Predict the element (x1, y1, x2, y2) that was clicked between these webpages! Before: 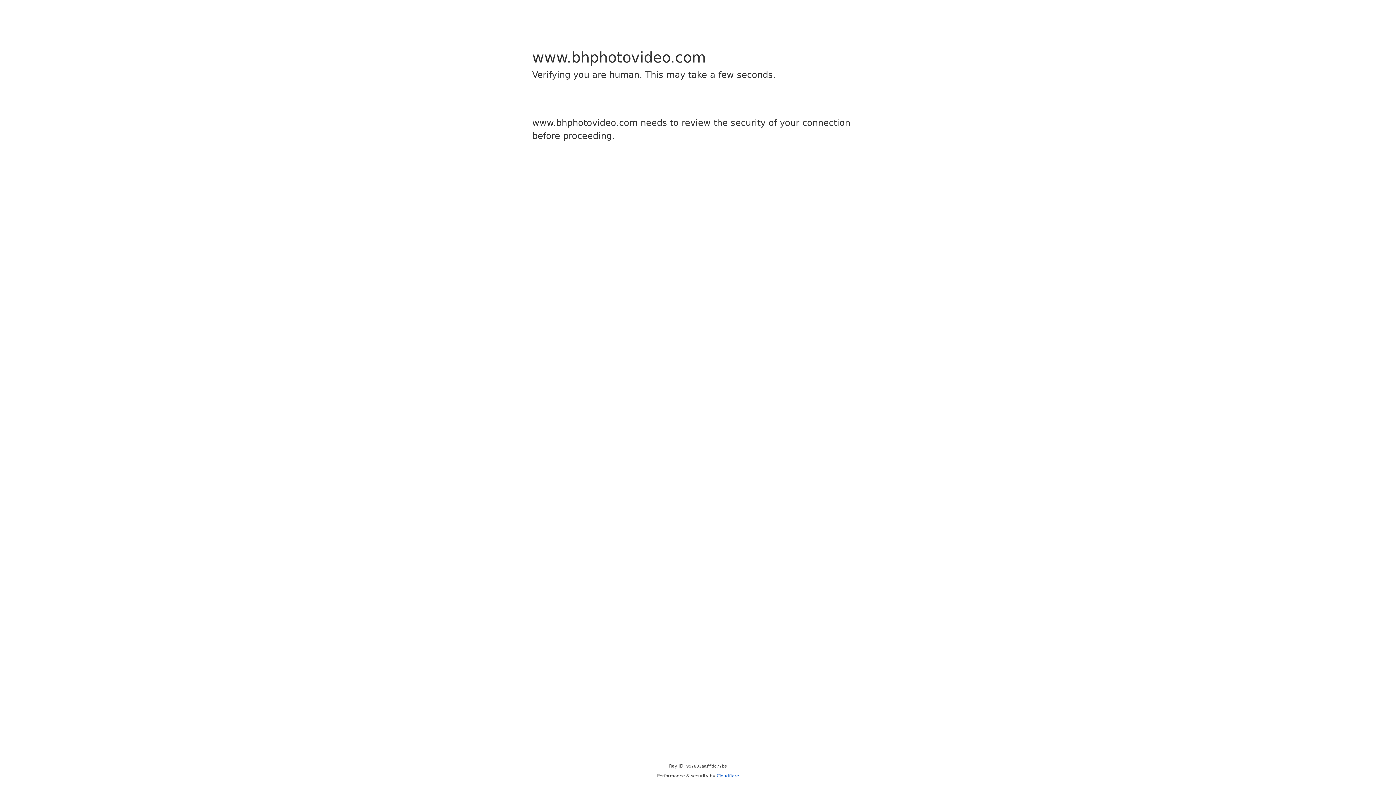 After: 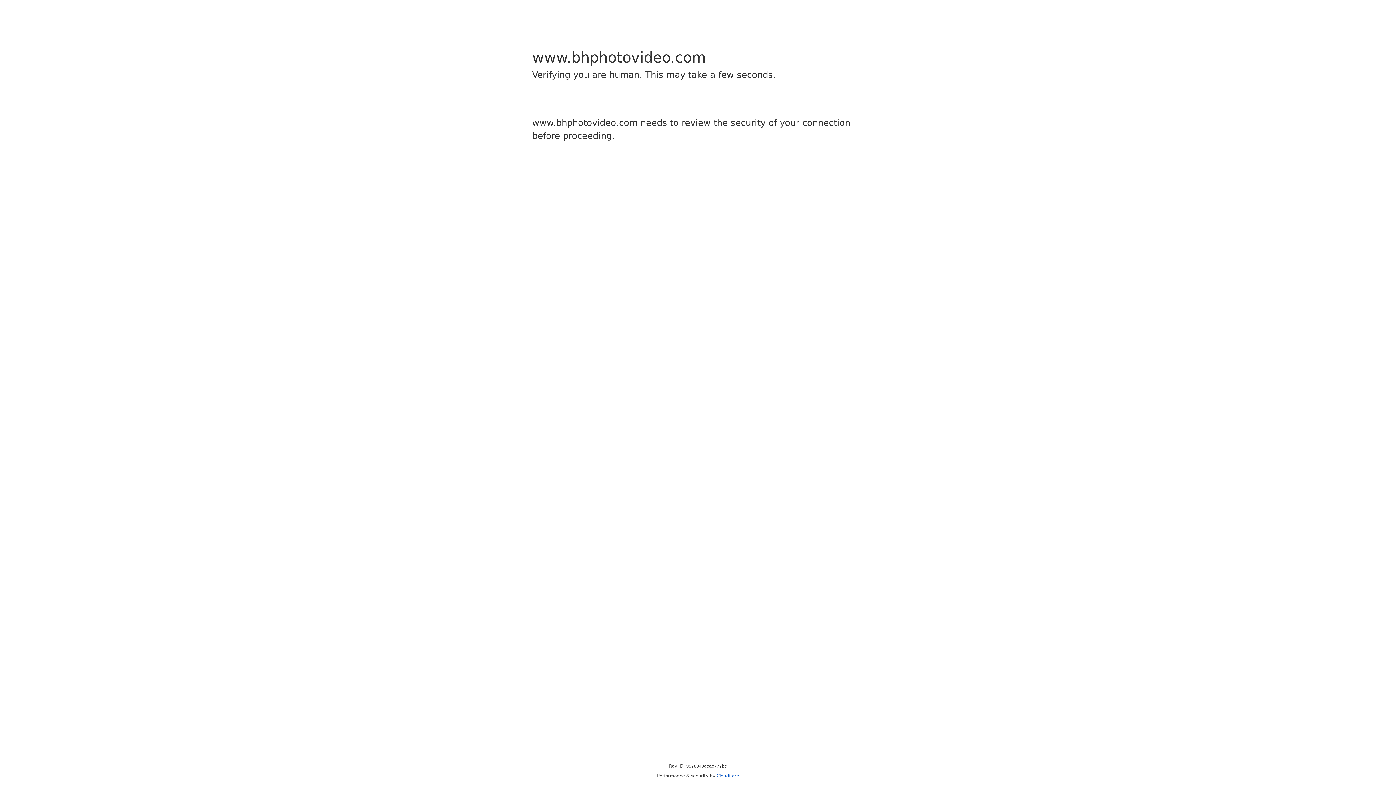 Action: label: Cloudflare bbox: (716, 773, 739, 778)